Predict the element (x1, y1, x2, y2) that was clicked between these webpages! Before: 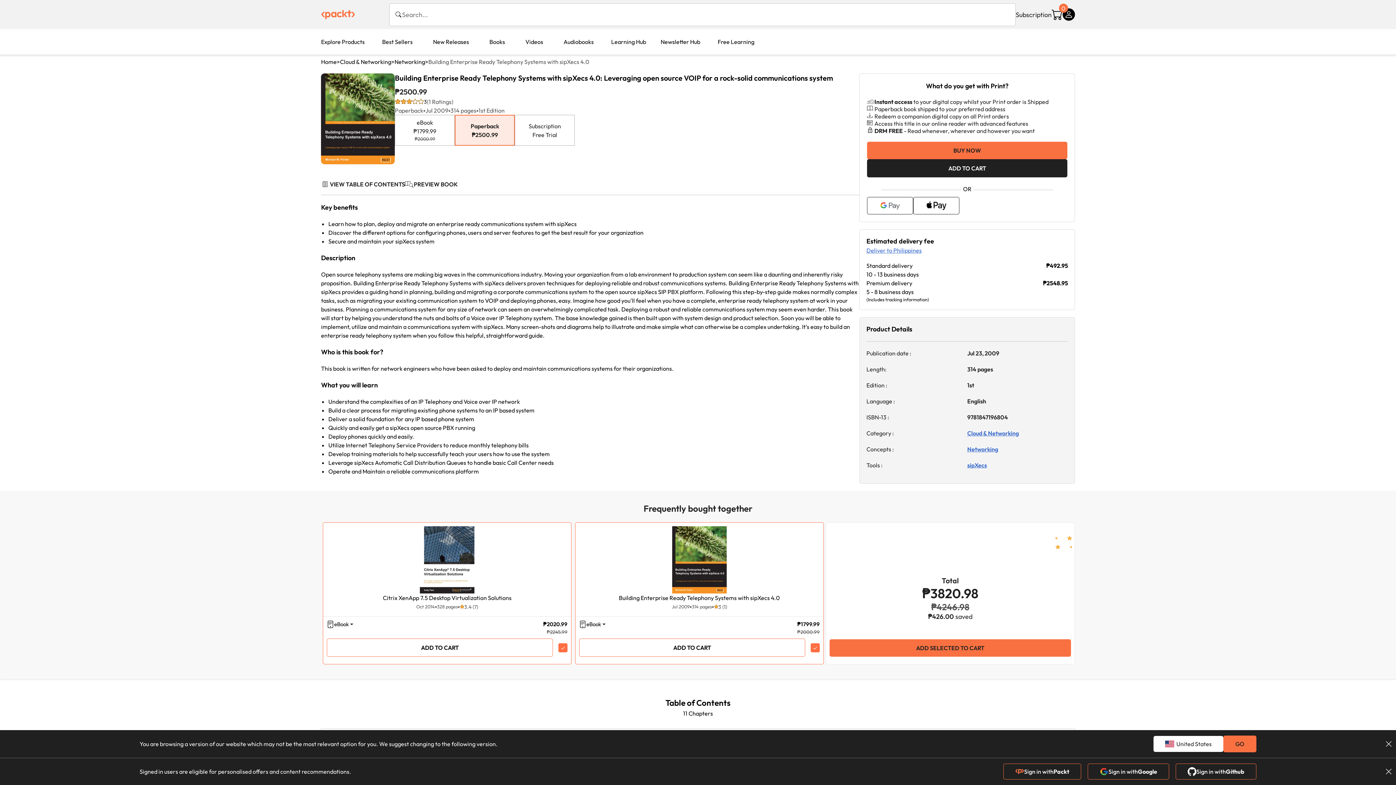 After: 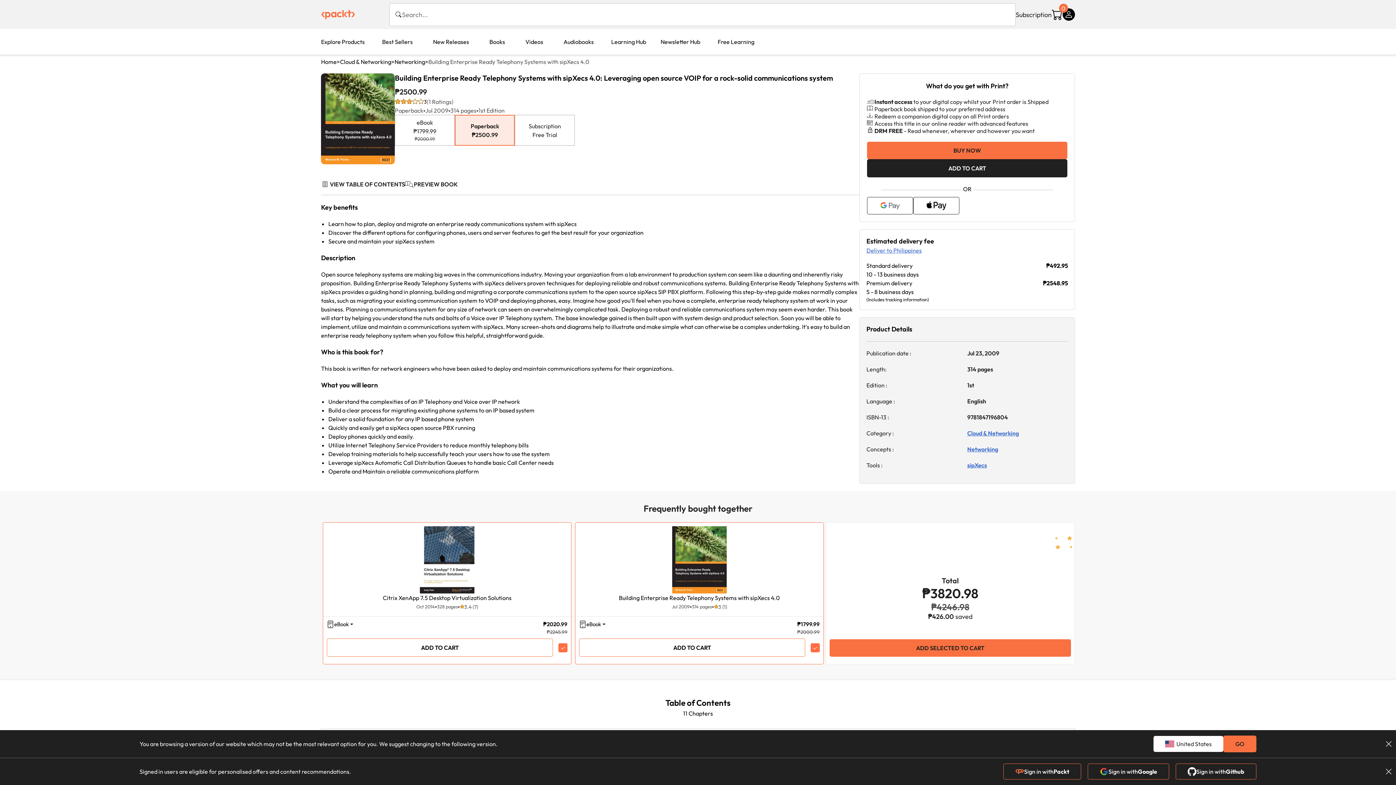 Action: label: Paperback
₱2500.99 bbox: (454, 114, 514, 145)